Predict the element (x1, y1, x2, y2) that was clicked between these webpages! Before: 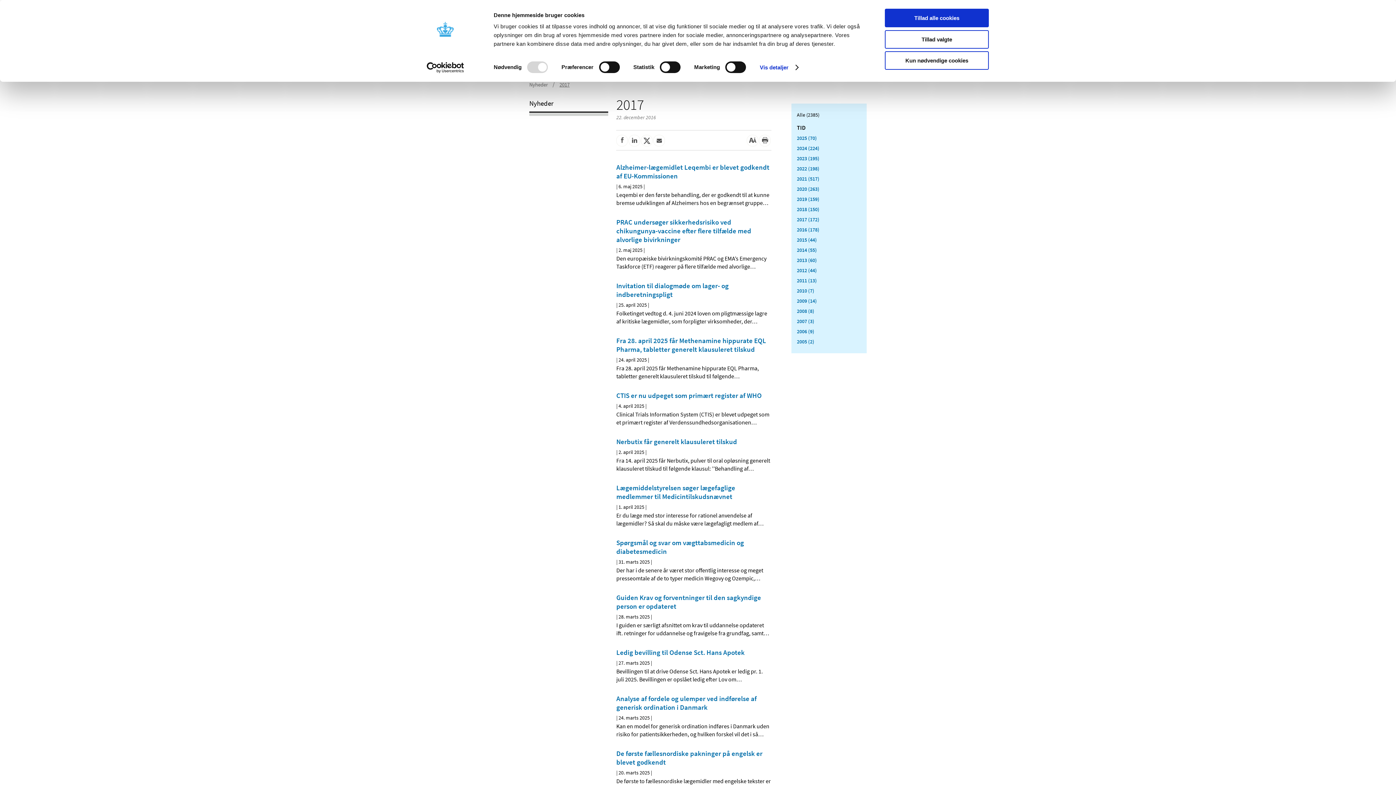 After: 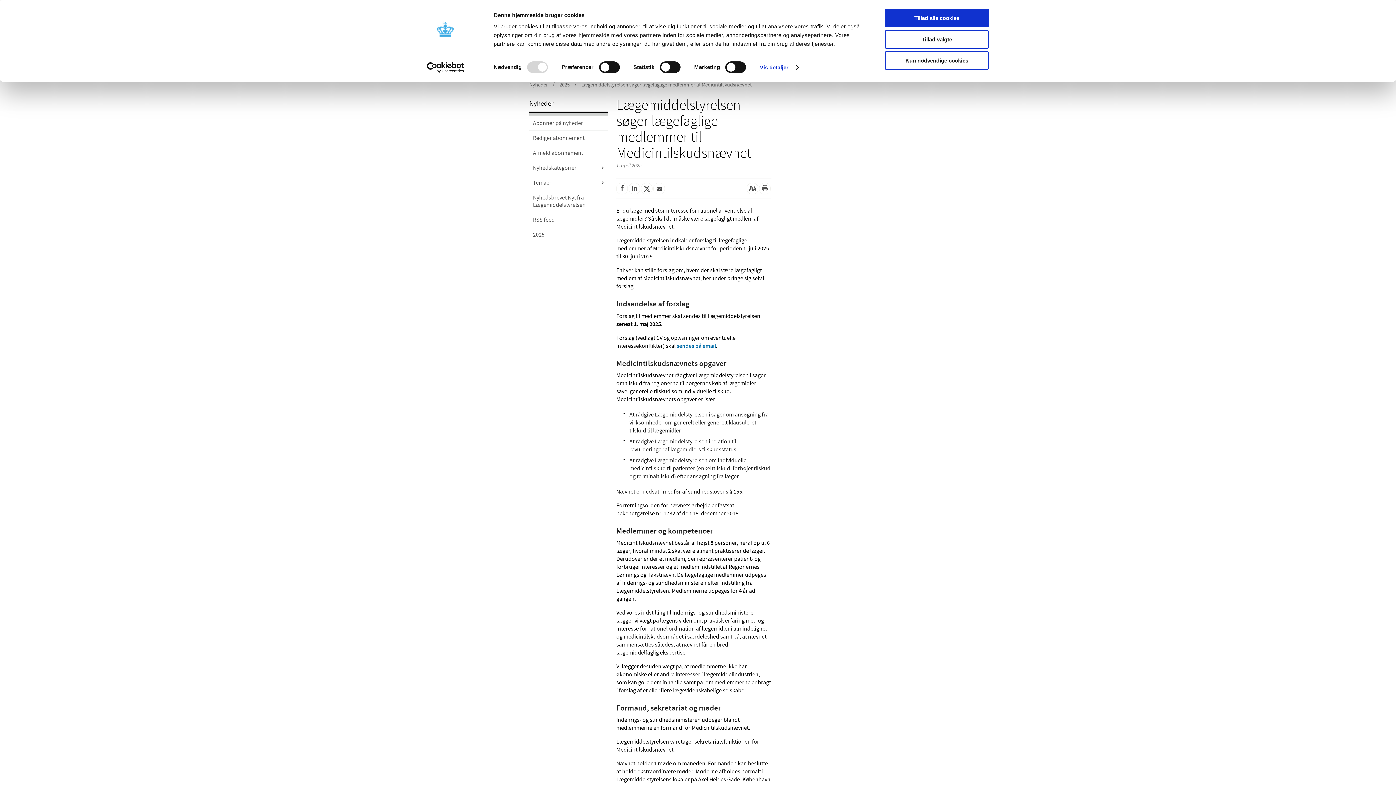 Action: bbox: (616, 635, 771, 653) label: Lægemiddelstyrelsen søger lægefaglige medlemmer til Medicintilskudsnævnet